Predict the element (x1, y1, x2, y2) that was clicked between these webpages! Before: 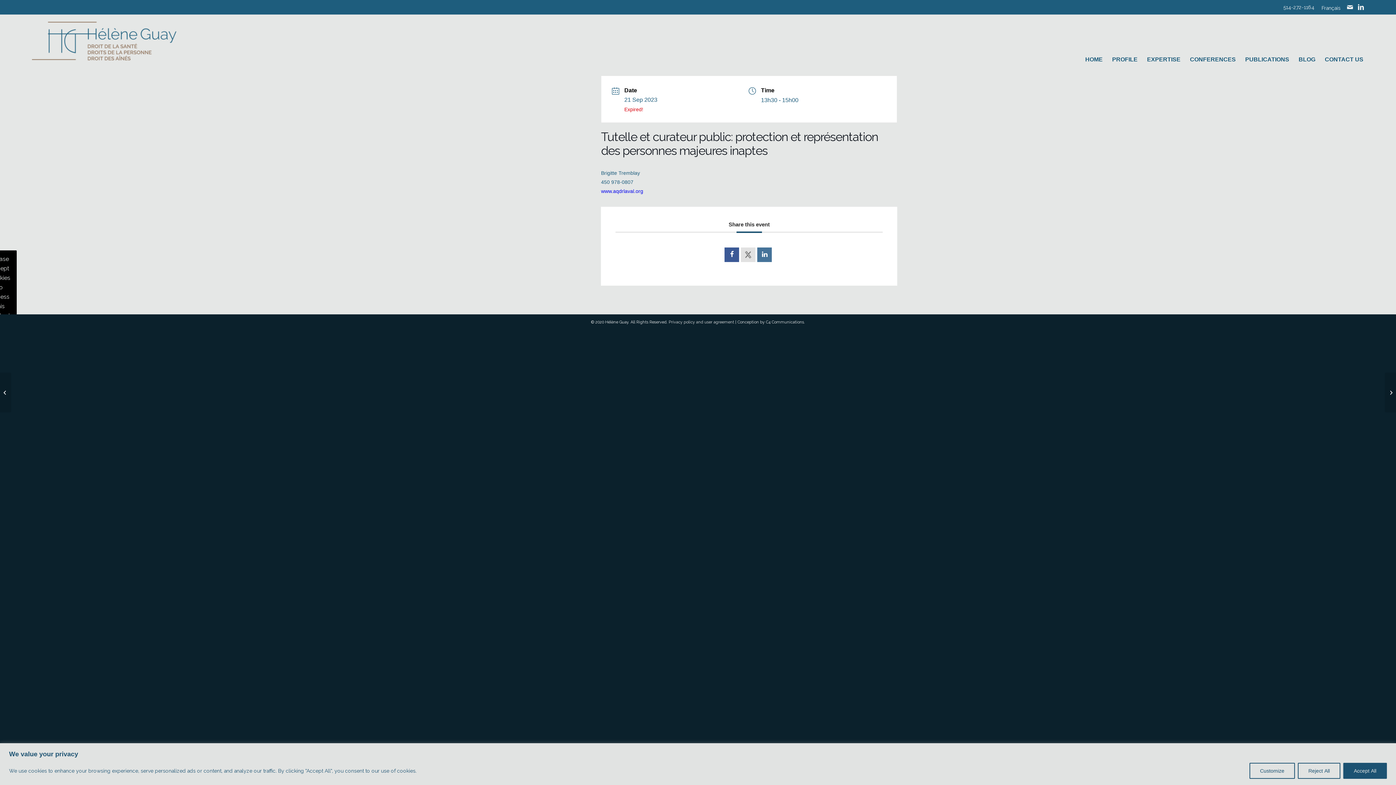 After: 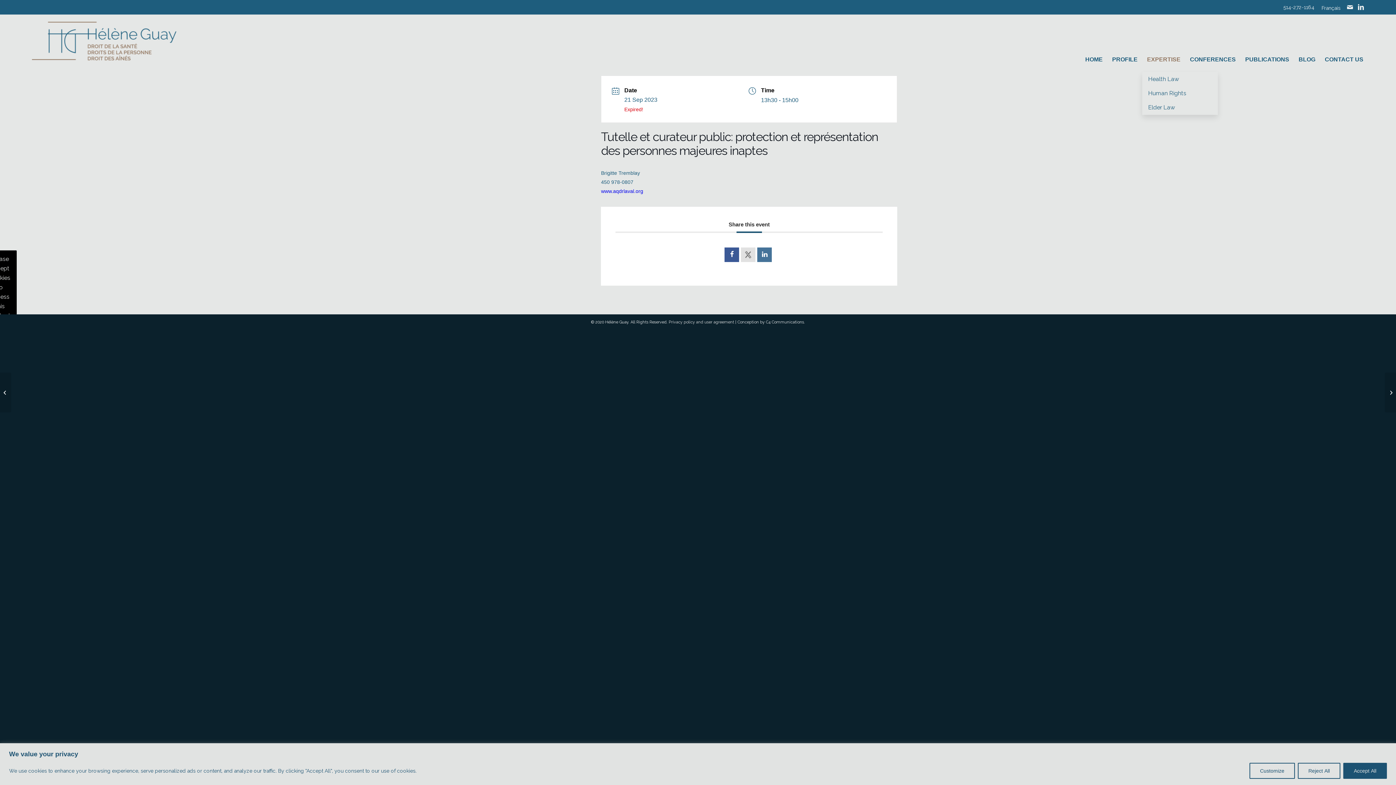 Action: label: EXPERTISE bbox: (1142, 14, 1185, 72)